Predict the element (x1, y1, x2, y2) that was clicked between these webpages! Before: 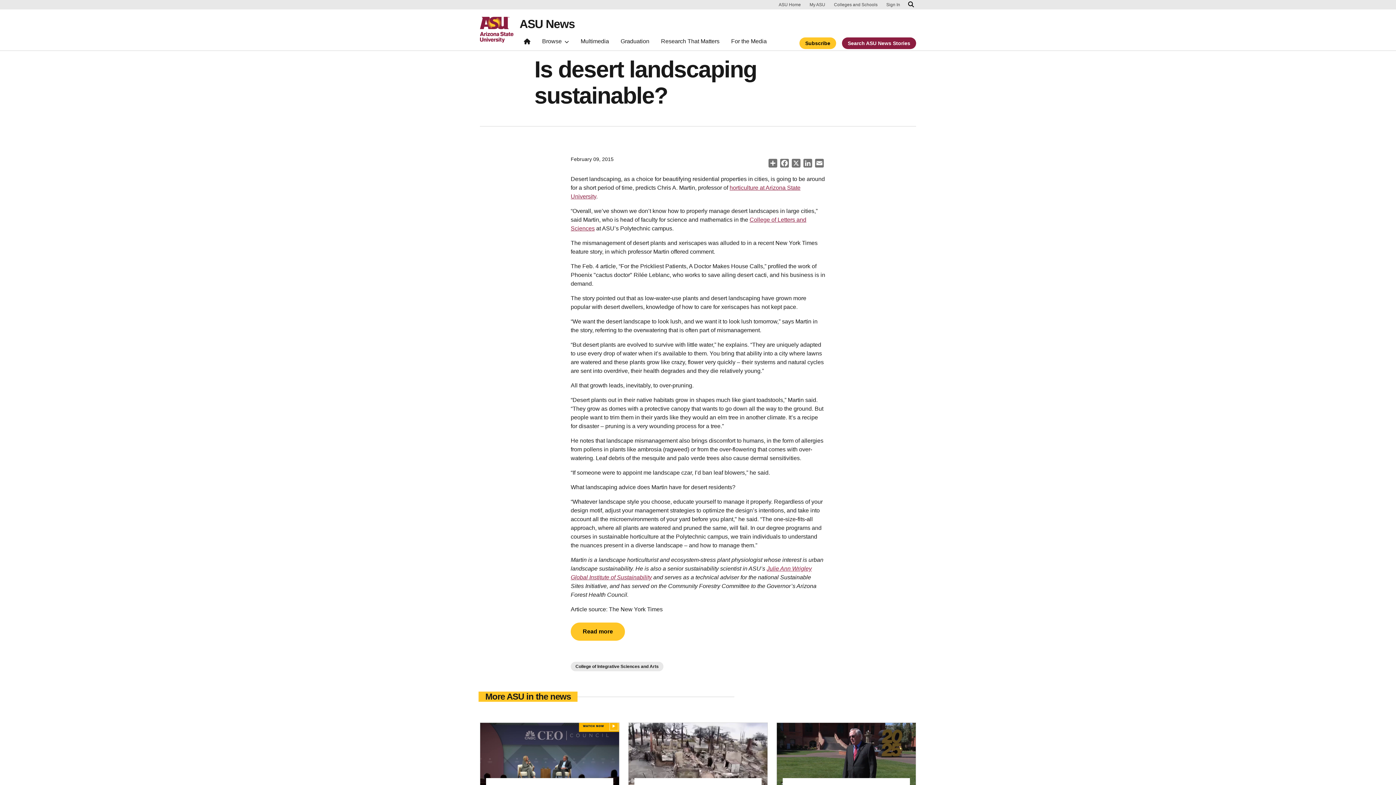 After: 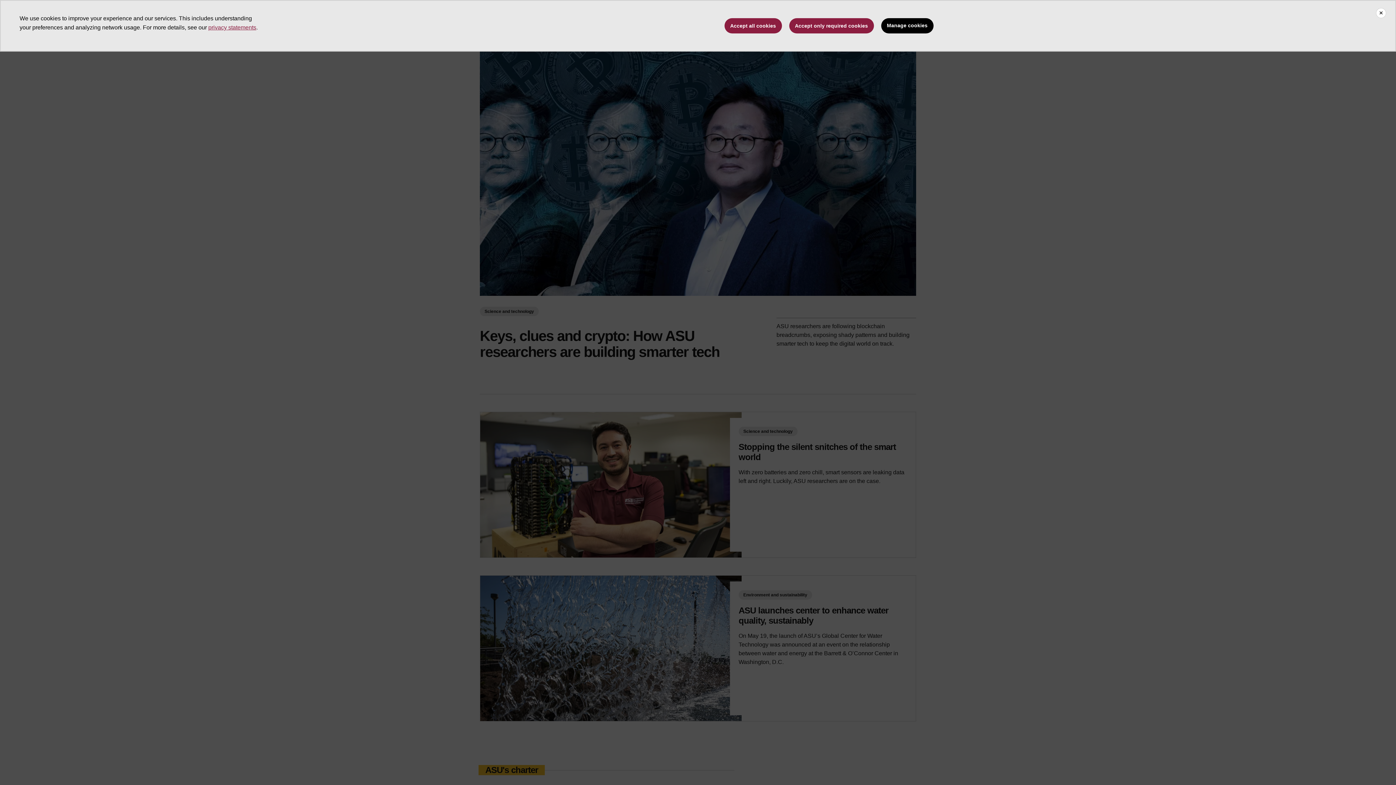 Action: bbox: (519, 18, 574, 29) label: ASU News